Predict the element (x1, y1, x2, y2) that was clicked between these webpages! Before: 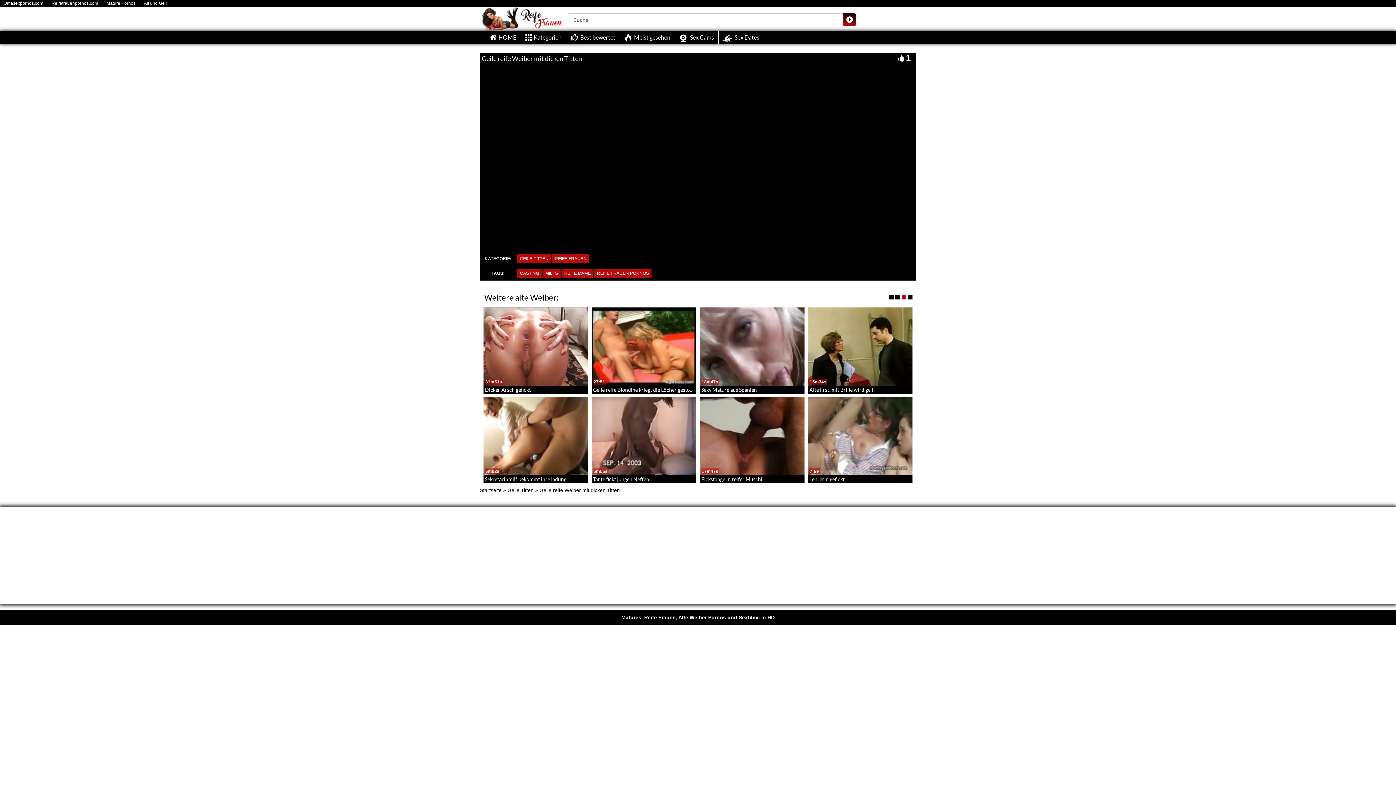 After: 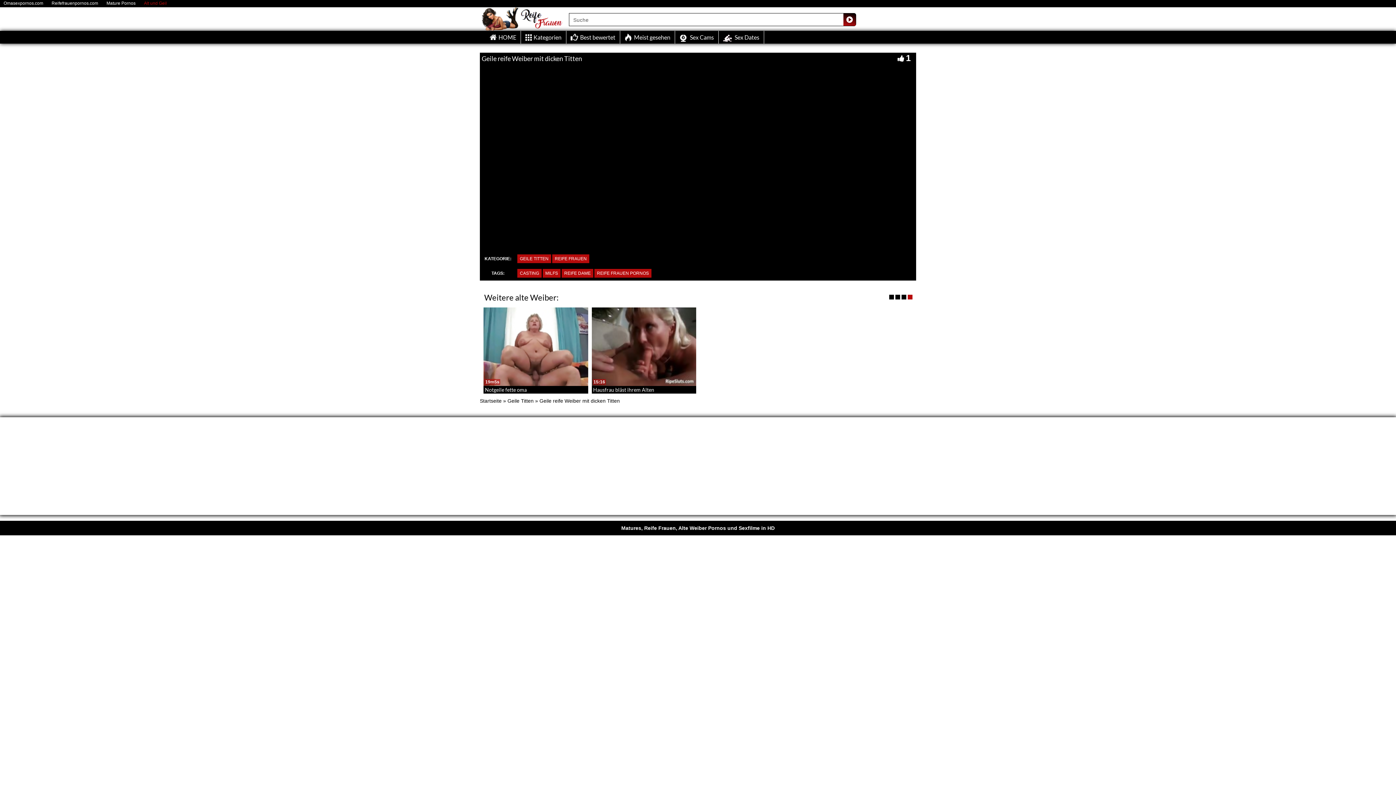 Action: label: Alt und Geil bbox: (140, 2, 170, 4)